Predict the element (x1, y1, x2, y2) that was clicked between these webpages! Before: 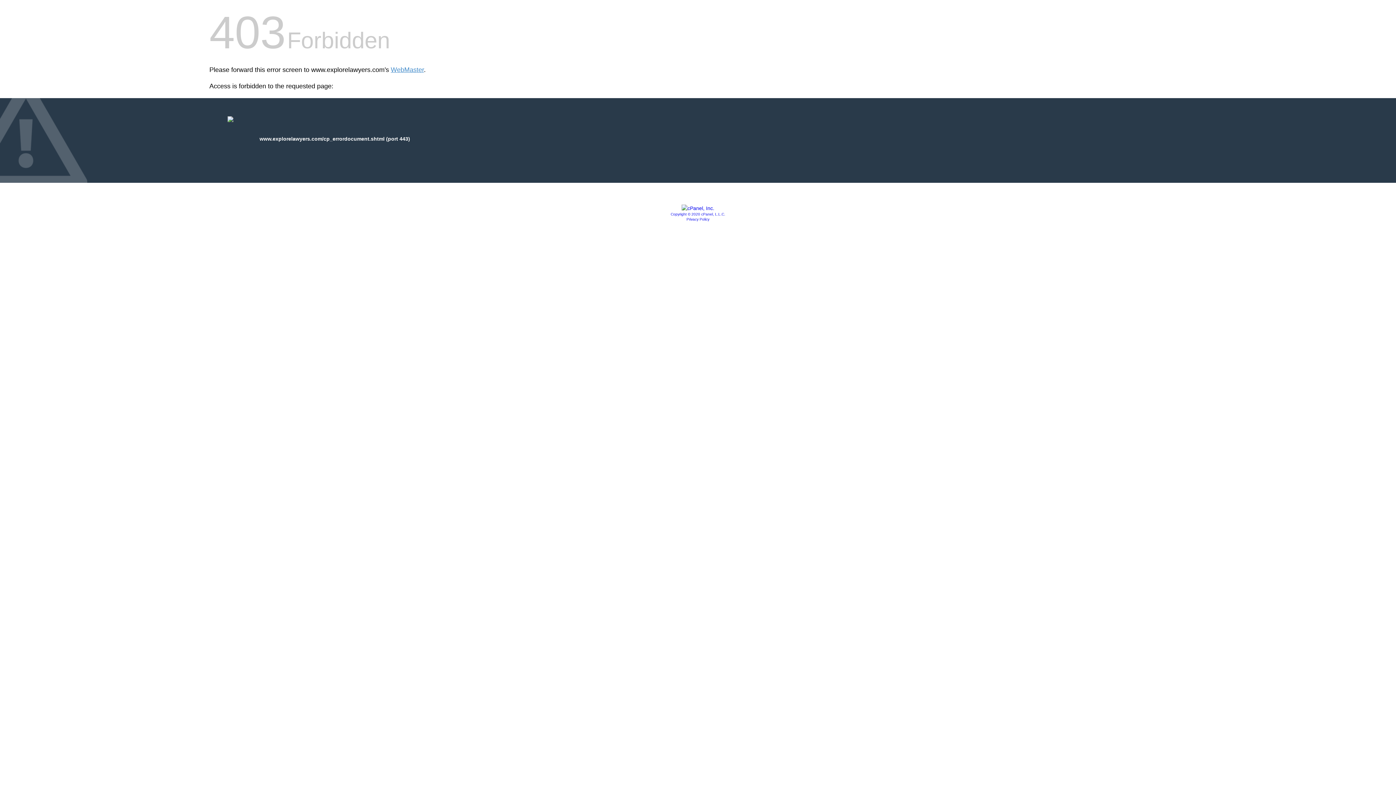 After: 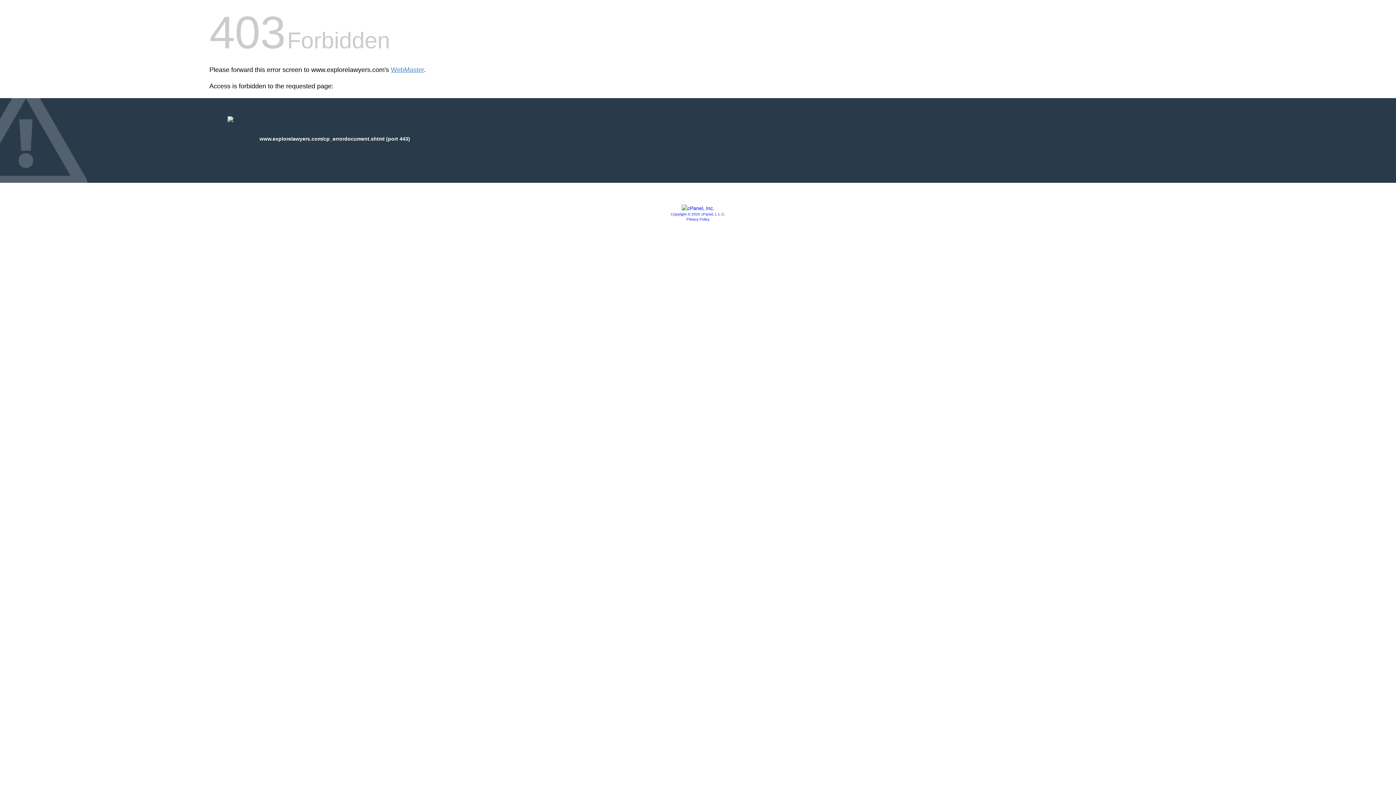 Action: bbox: (681, 205, 714, 211)